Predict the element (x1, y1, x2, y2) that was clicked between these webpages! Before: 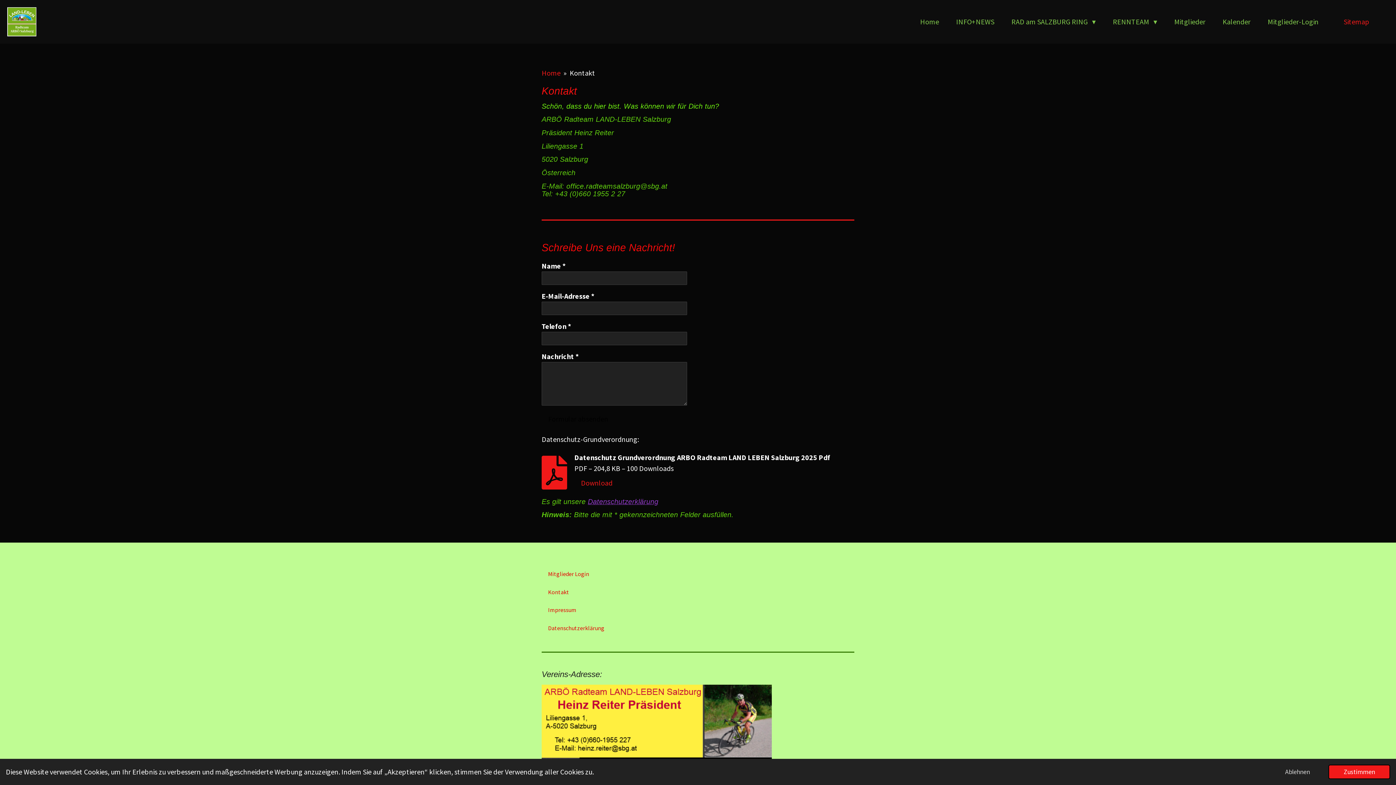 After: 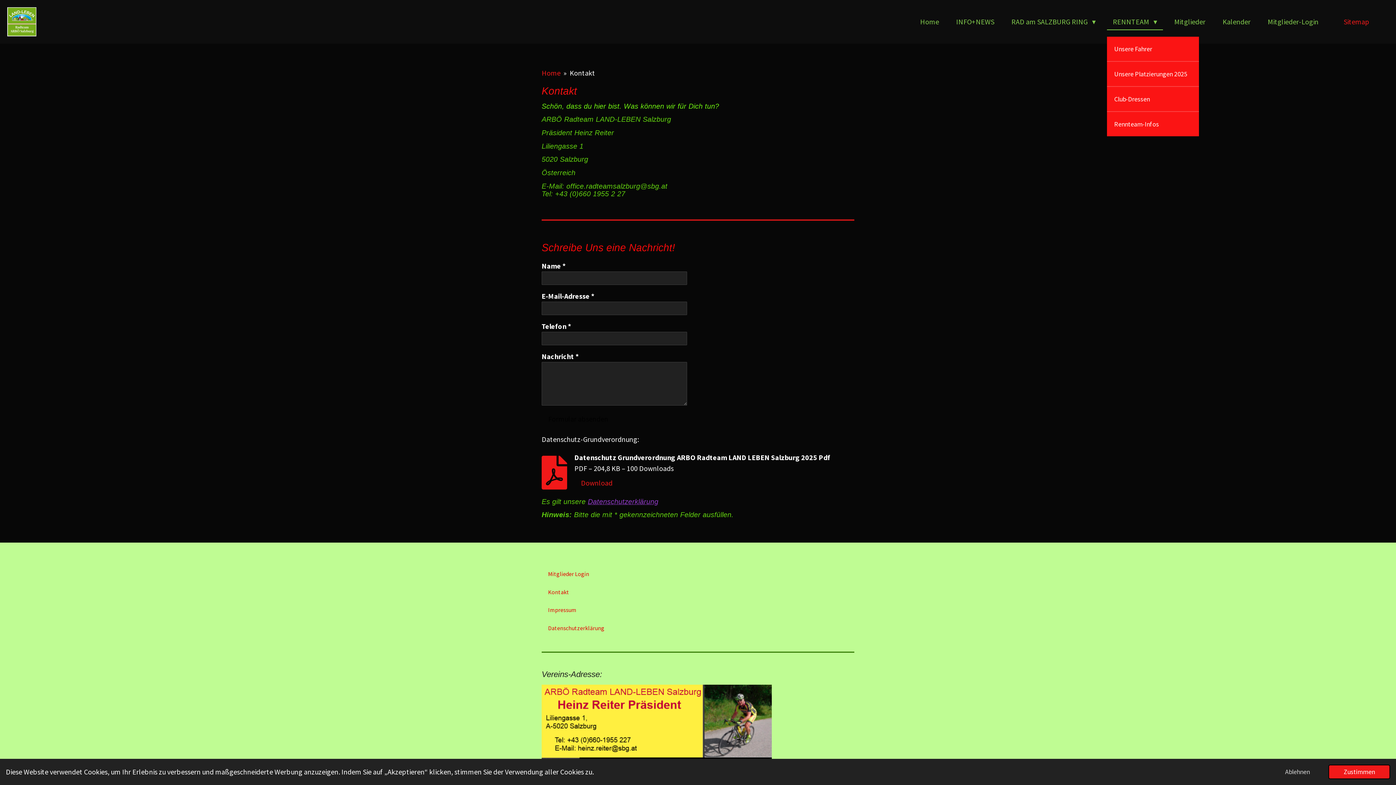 Action: bbox: (1107, 14, 1163, 29) label: RENNTEAM 